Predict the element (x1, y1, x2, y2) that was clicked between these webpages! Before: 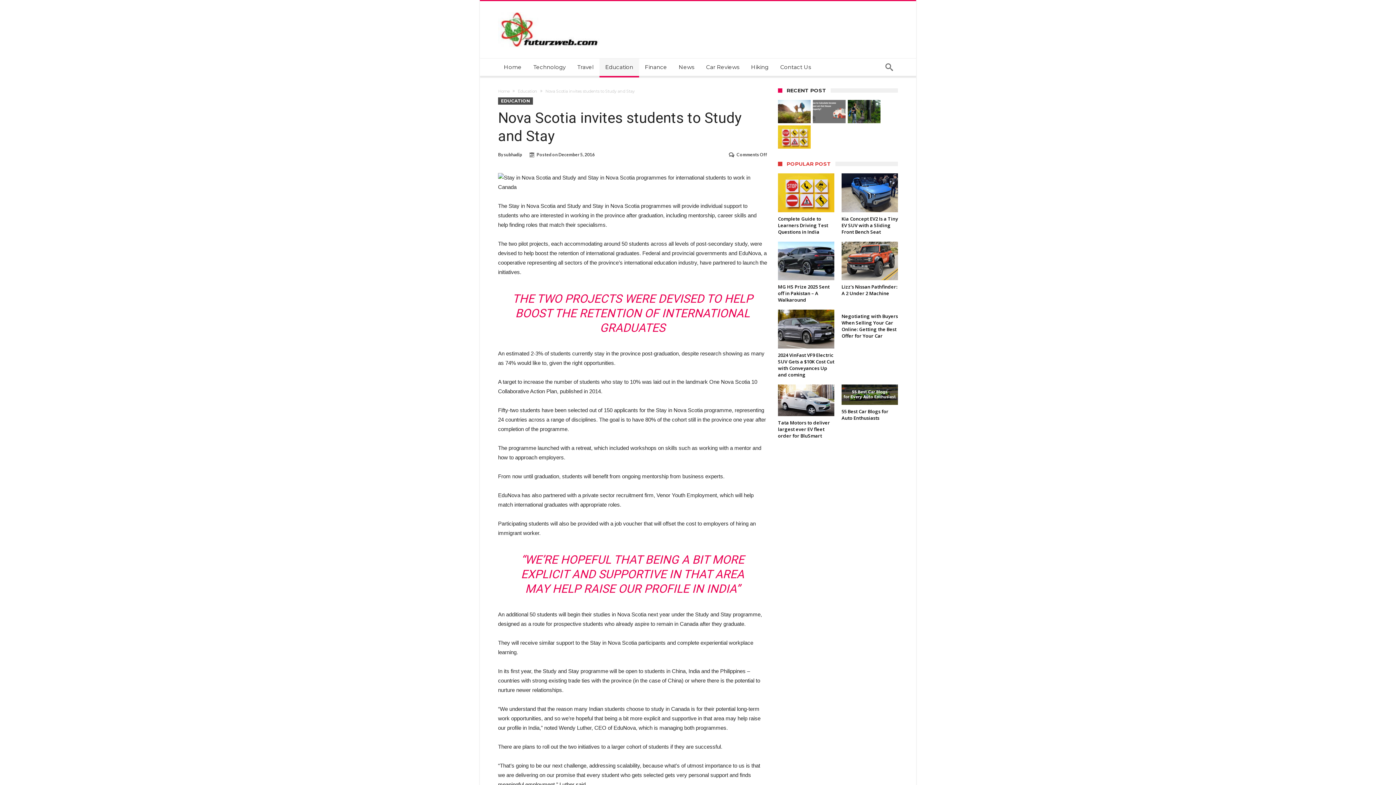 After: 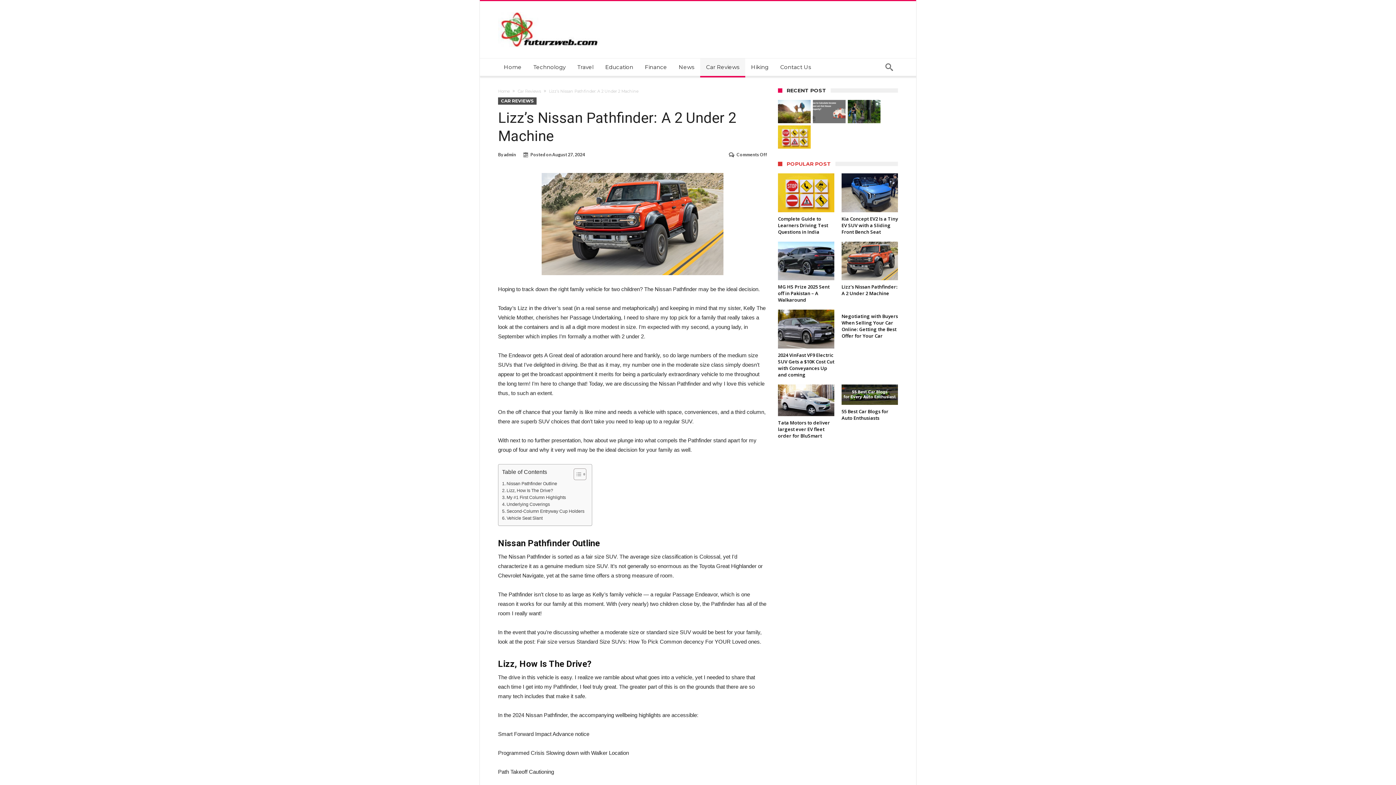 Action: label: Lizz’s Nissan Pathfinder: A 2 Under 2 Machine bbox: (841, 283, 897, 296)